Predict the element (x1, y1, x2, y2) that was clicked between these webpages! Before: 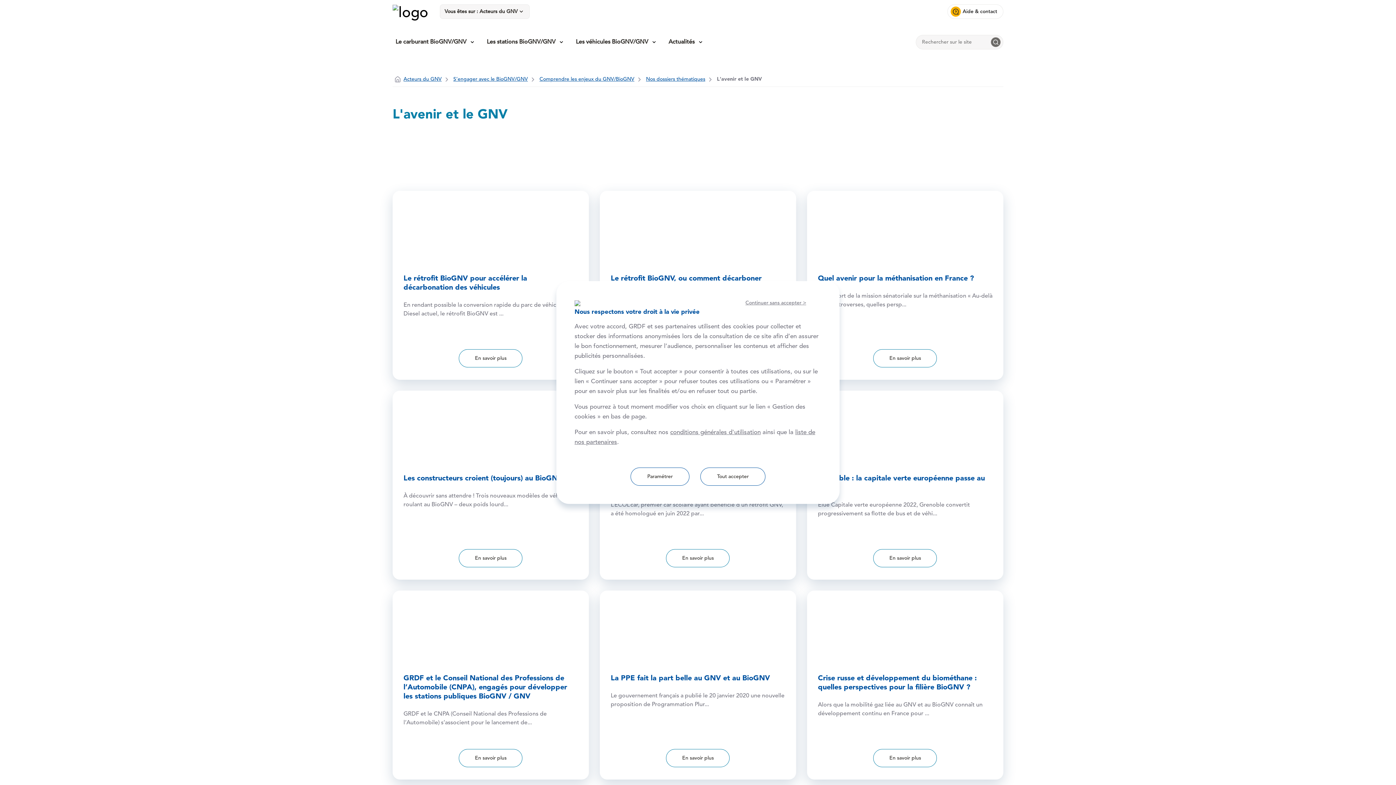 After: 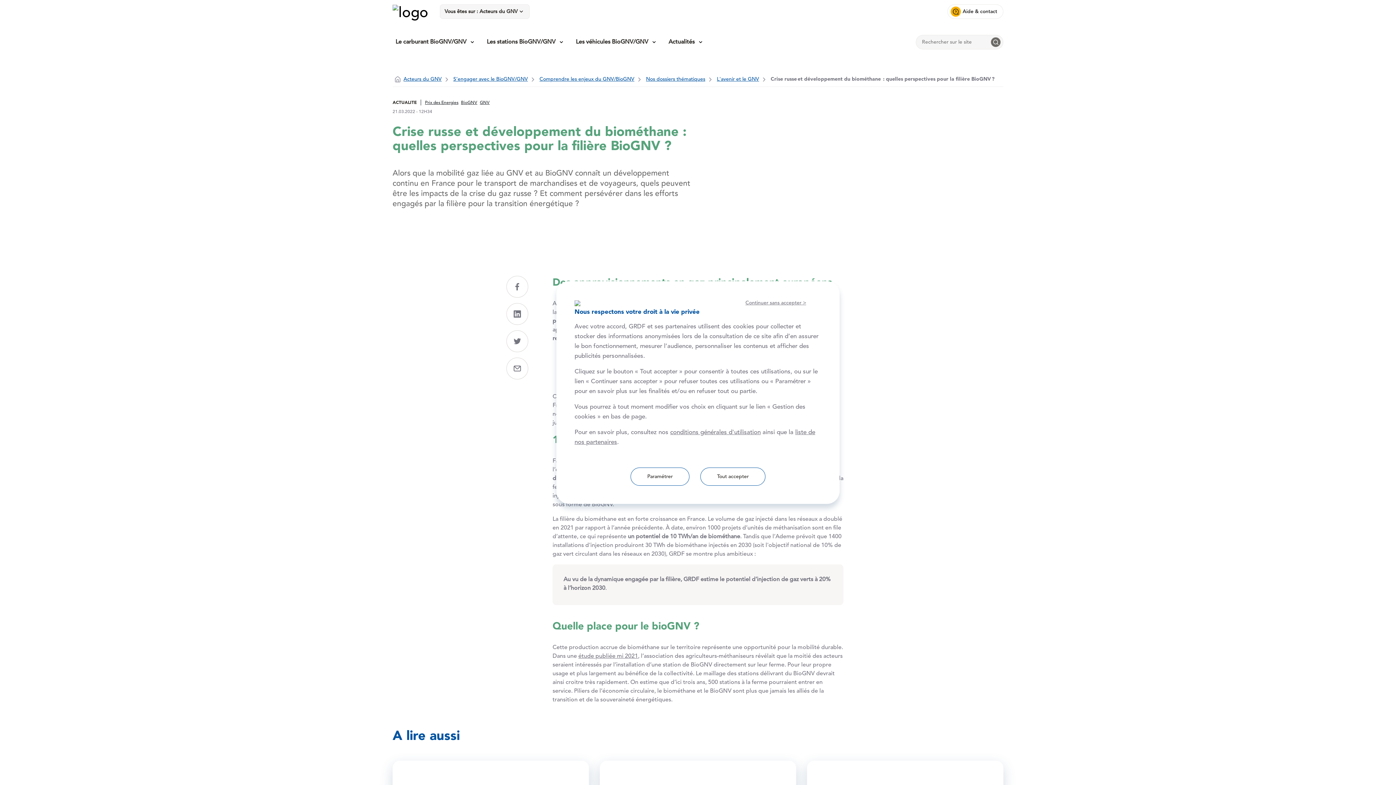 Action: bbox: (818, 673, 992, 692) label: Crise russe et développement du biométhane : quelles perspectives pour la filière BioGNV ?